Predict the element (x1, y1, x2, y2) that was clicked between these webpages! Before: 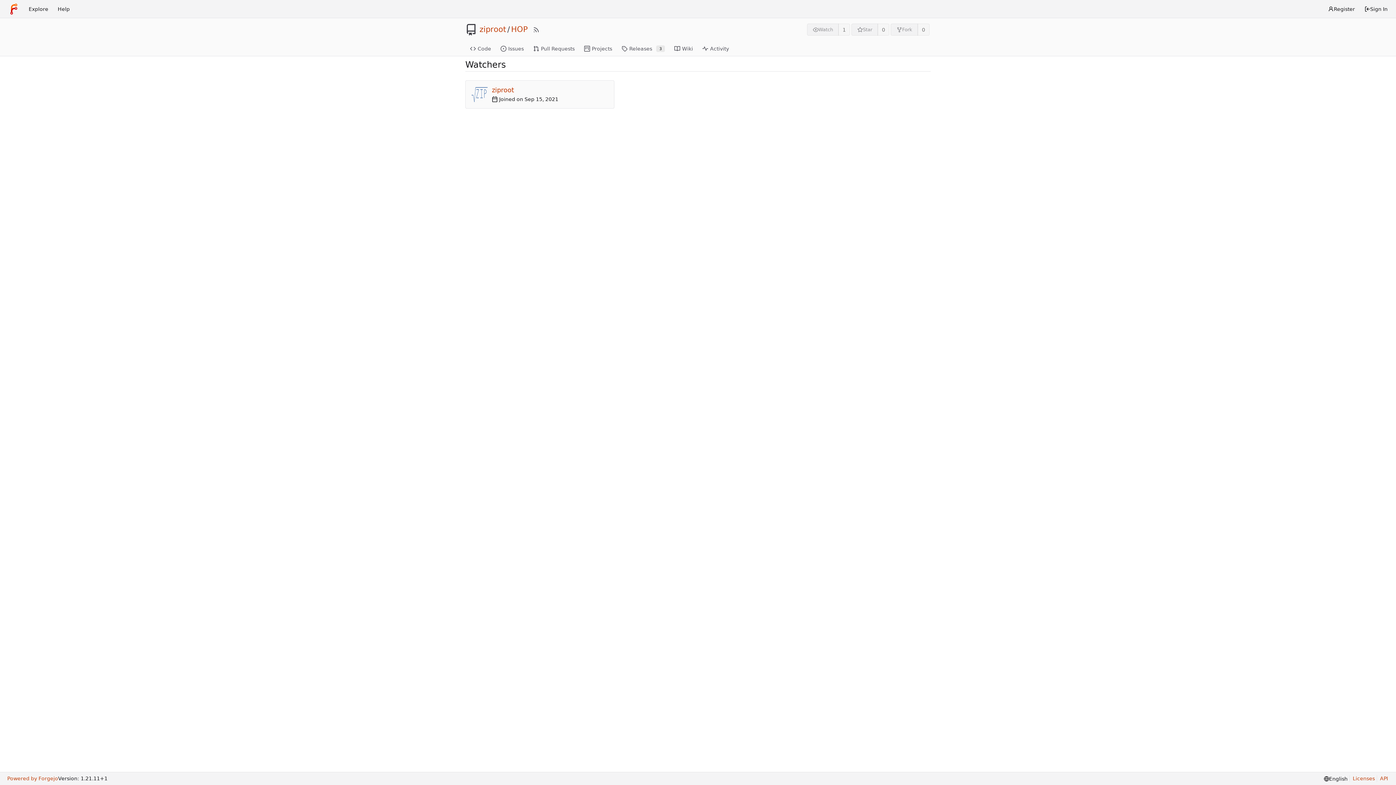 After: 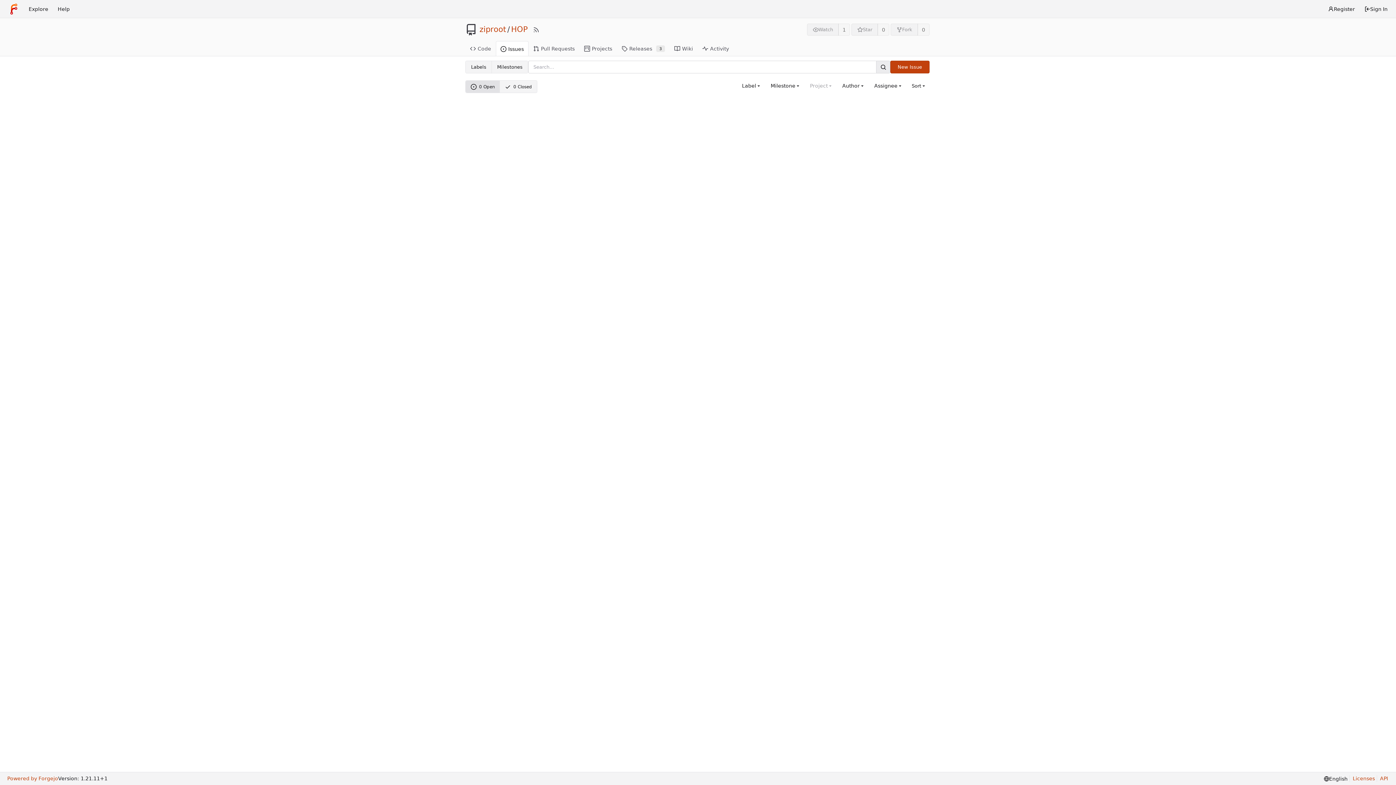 Action: bbox: (496, 40, 528, 55) label: Issues